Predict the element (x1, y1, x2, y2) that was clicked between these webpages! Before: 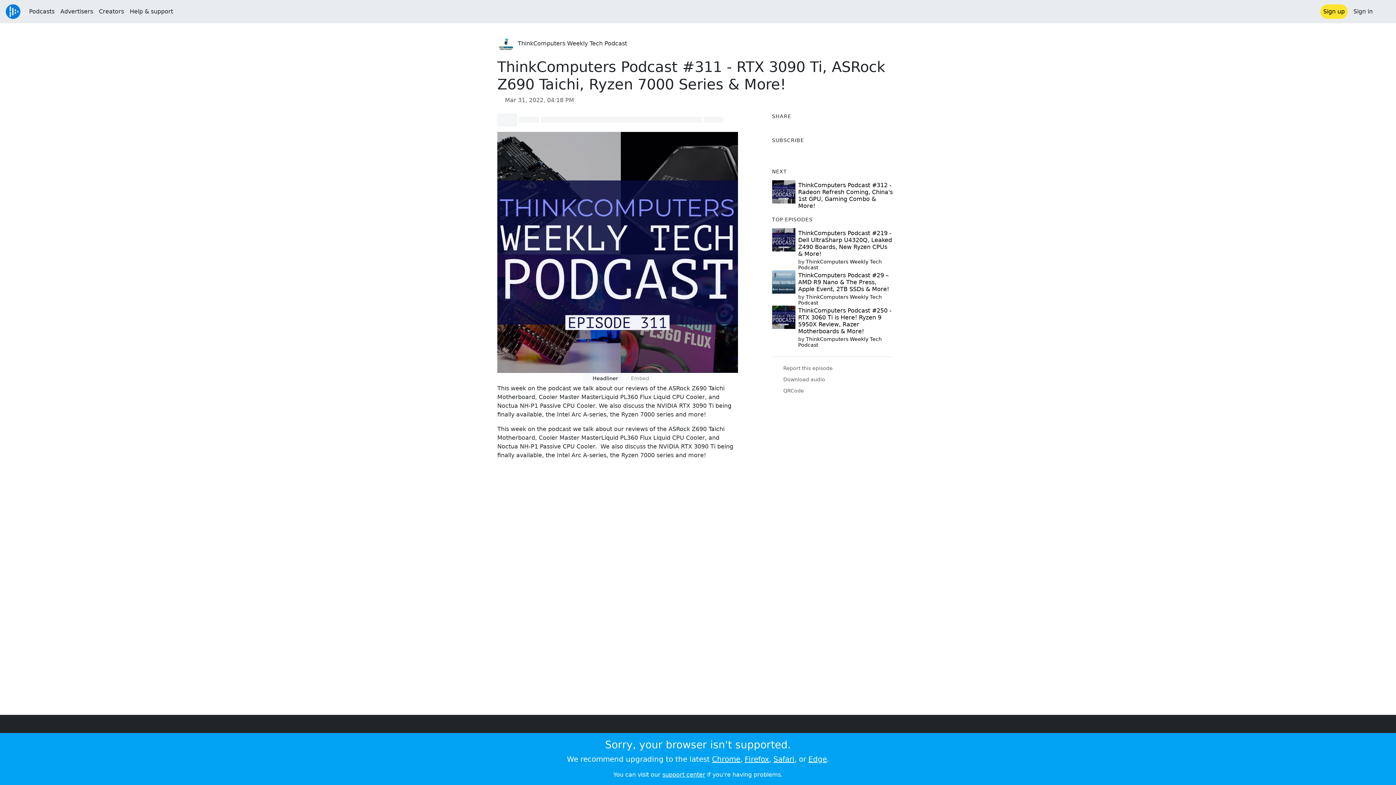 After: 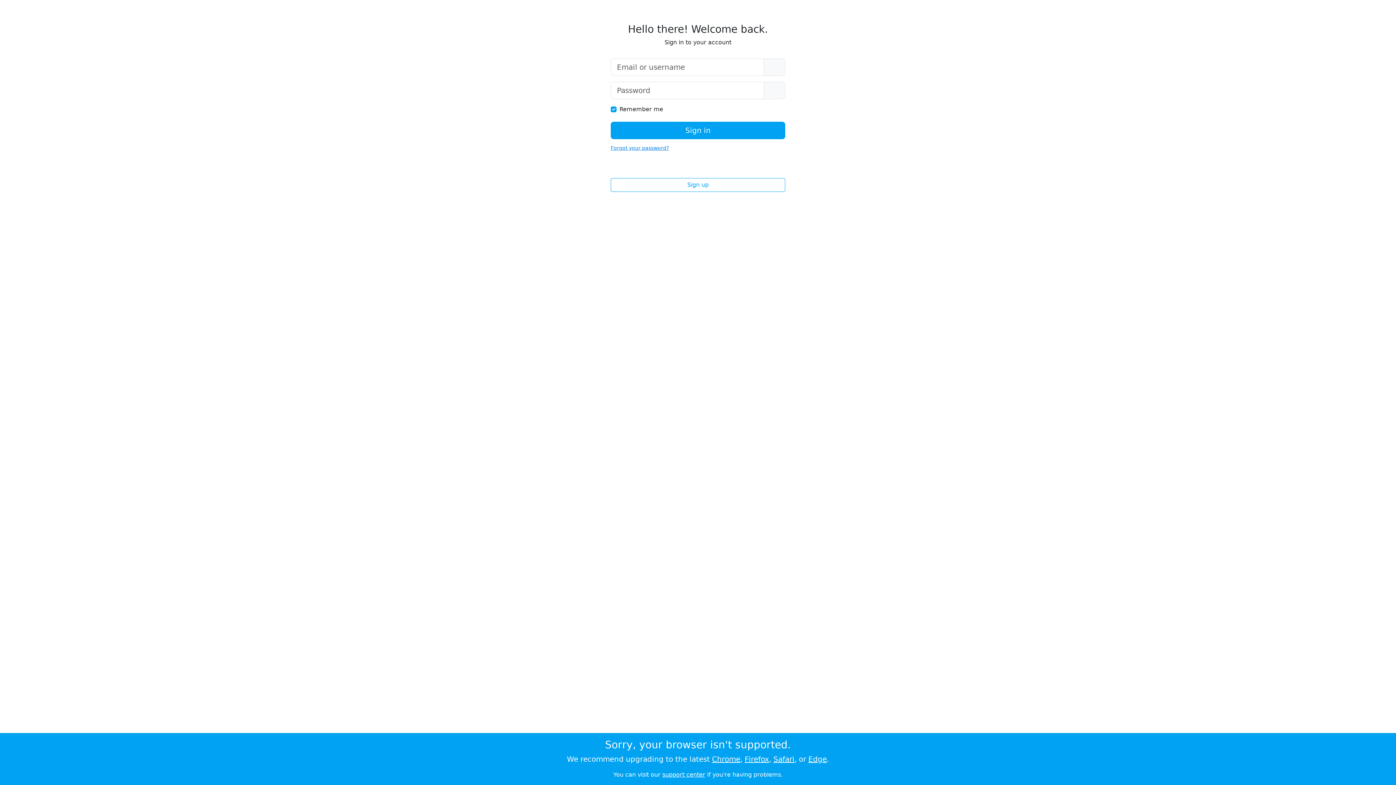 Action: label: Sign in bbox: (1350, 4, 1376, 18)